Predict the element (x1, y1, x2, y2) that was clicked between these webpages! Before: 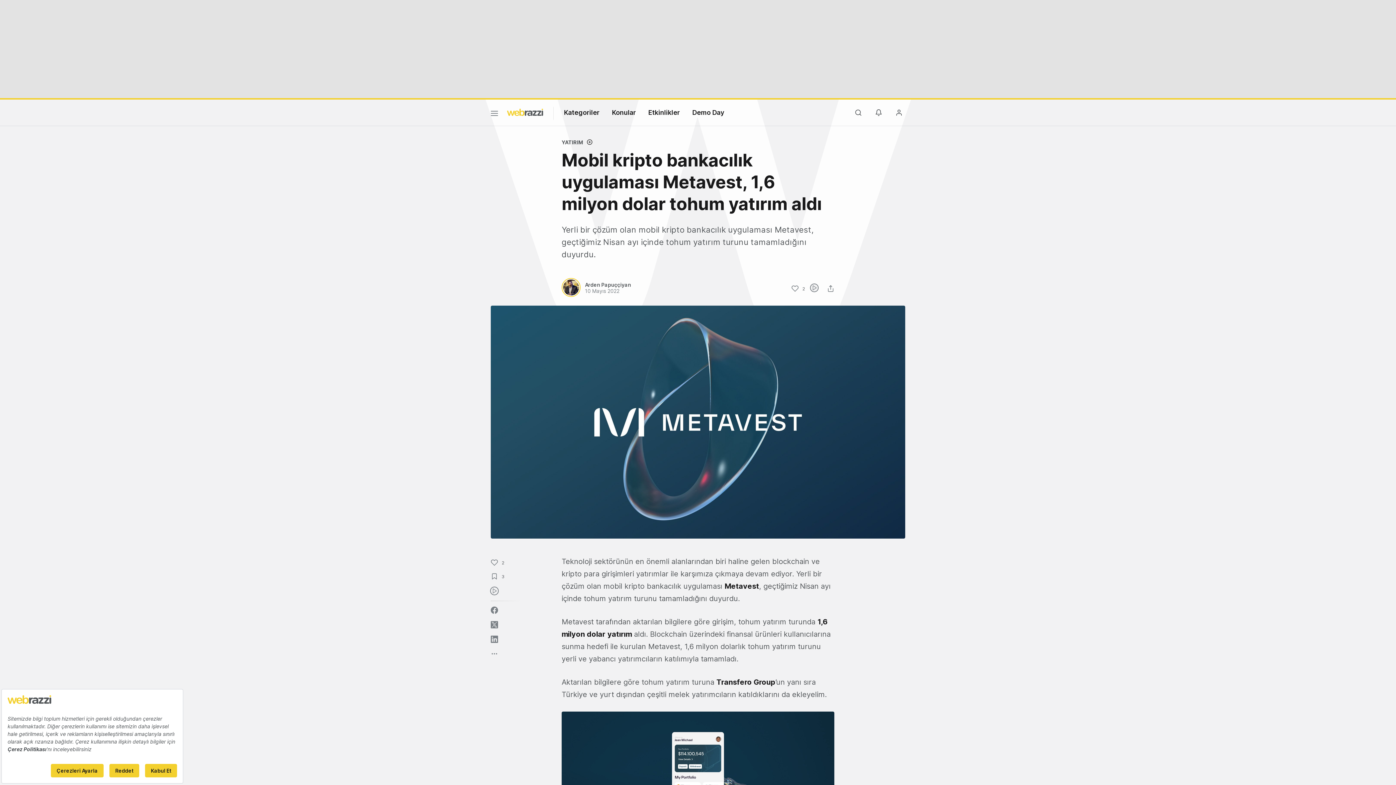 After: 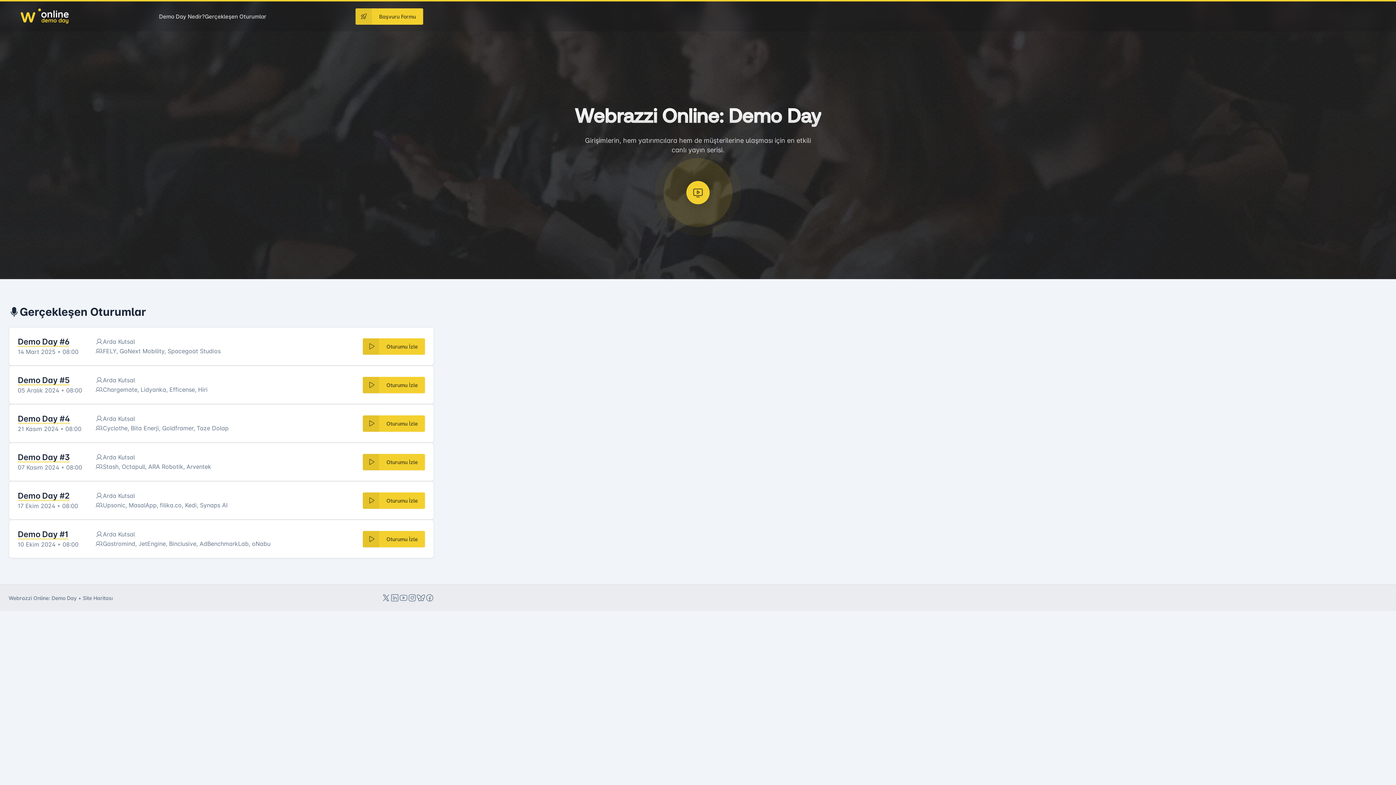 Action: bbox: (692, 108, 724, 116) label: Demo Day